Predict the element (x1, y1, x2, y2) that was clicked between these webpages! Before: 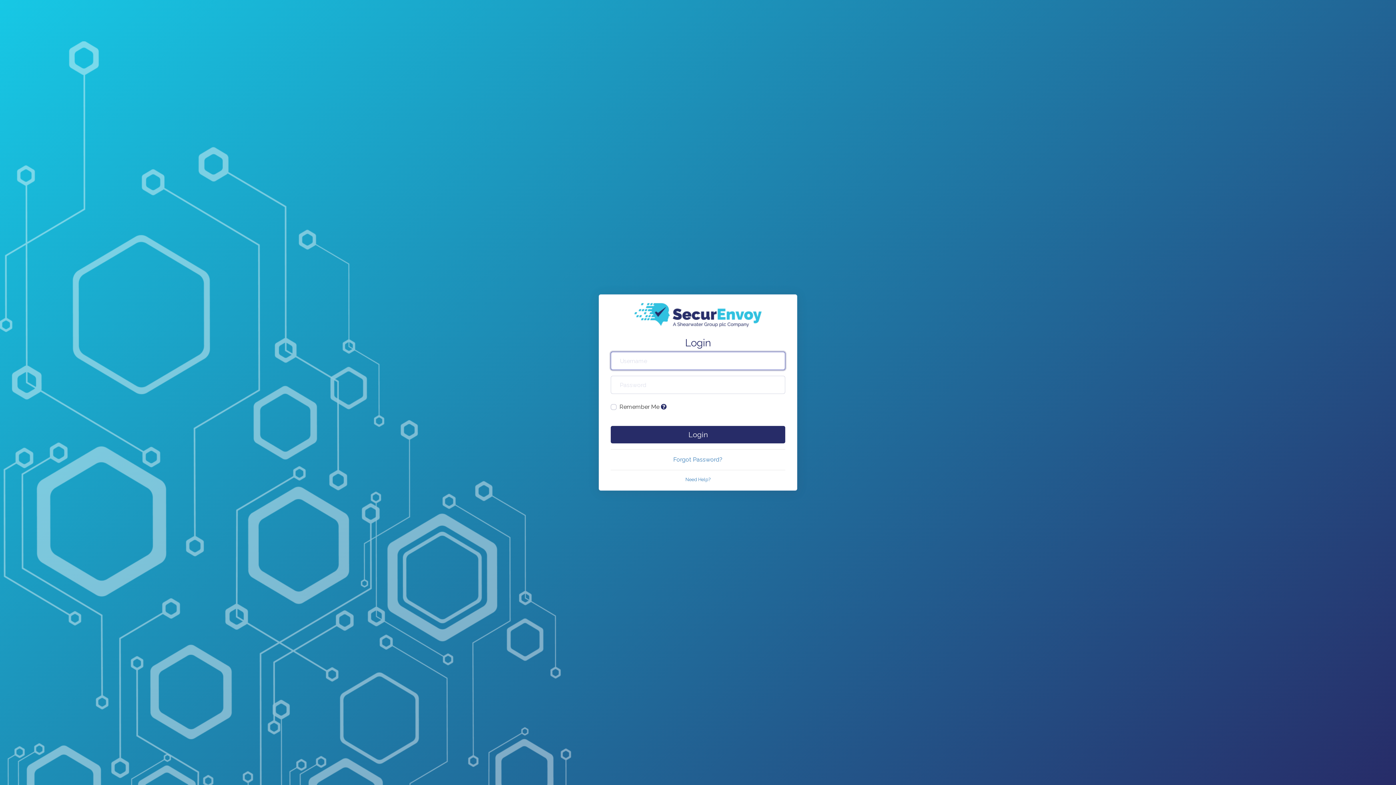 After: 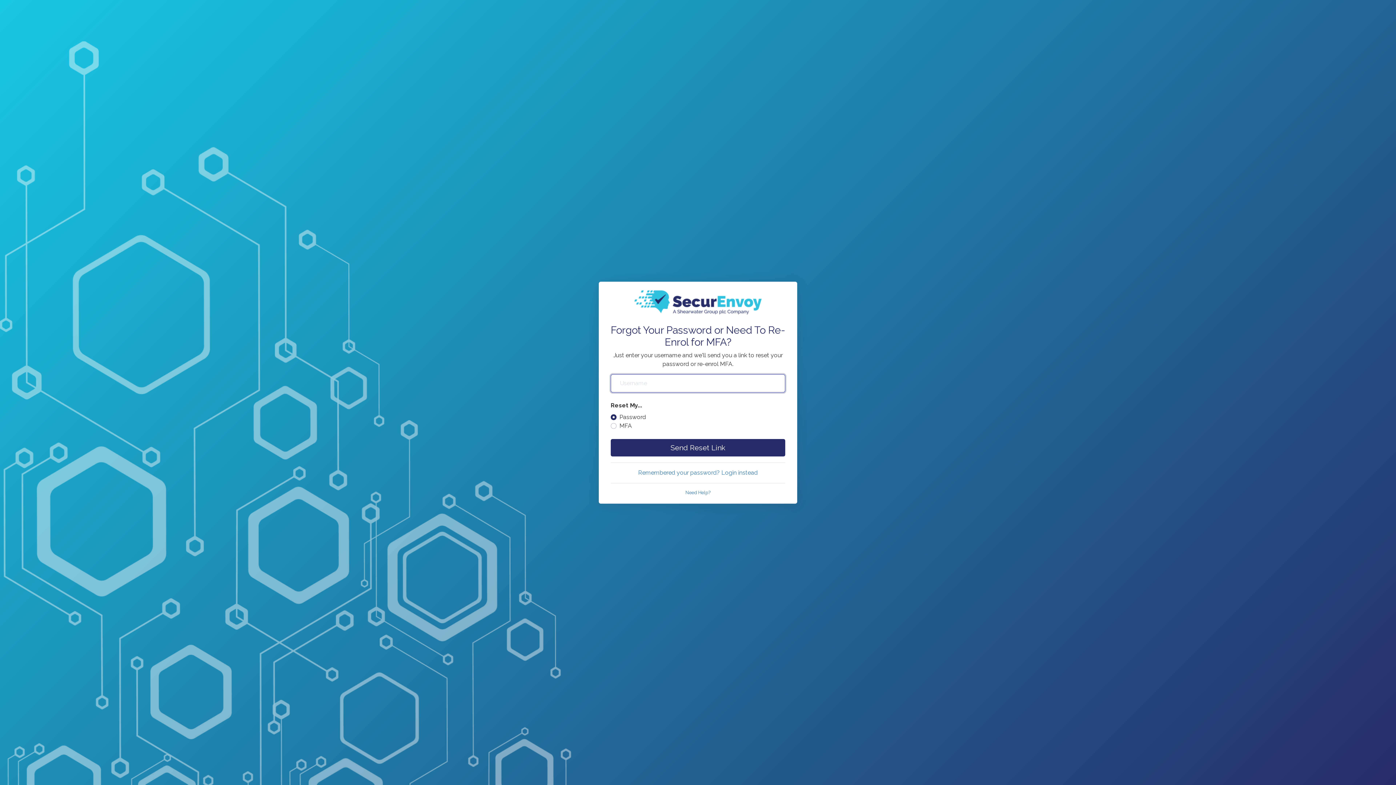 Action: label: Forgot Password? bbox: (673, 456, 722, 463)